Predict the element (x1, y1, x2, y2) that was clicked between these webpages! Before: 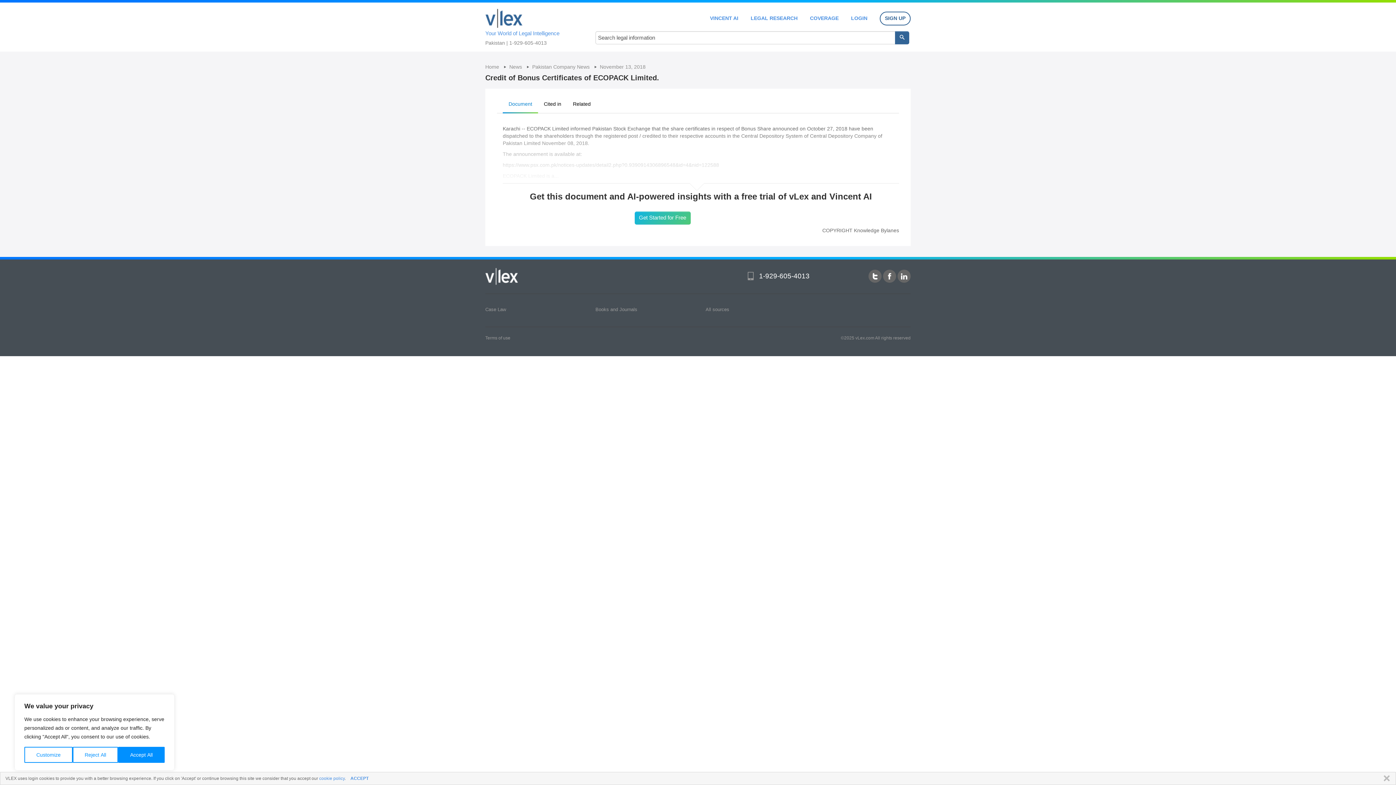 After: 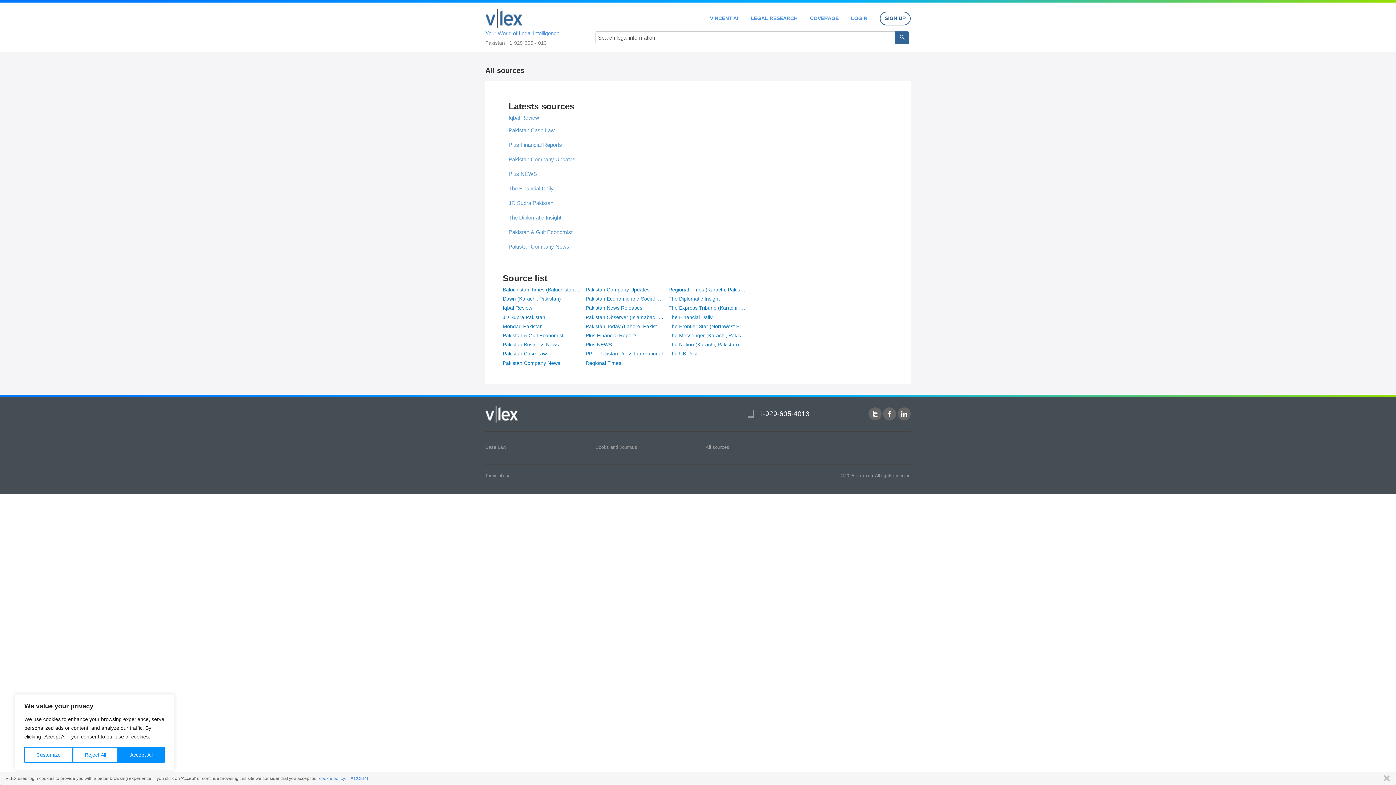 Action: label: All sources bbox: (705, 306, 729, 312)